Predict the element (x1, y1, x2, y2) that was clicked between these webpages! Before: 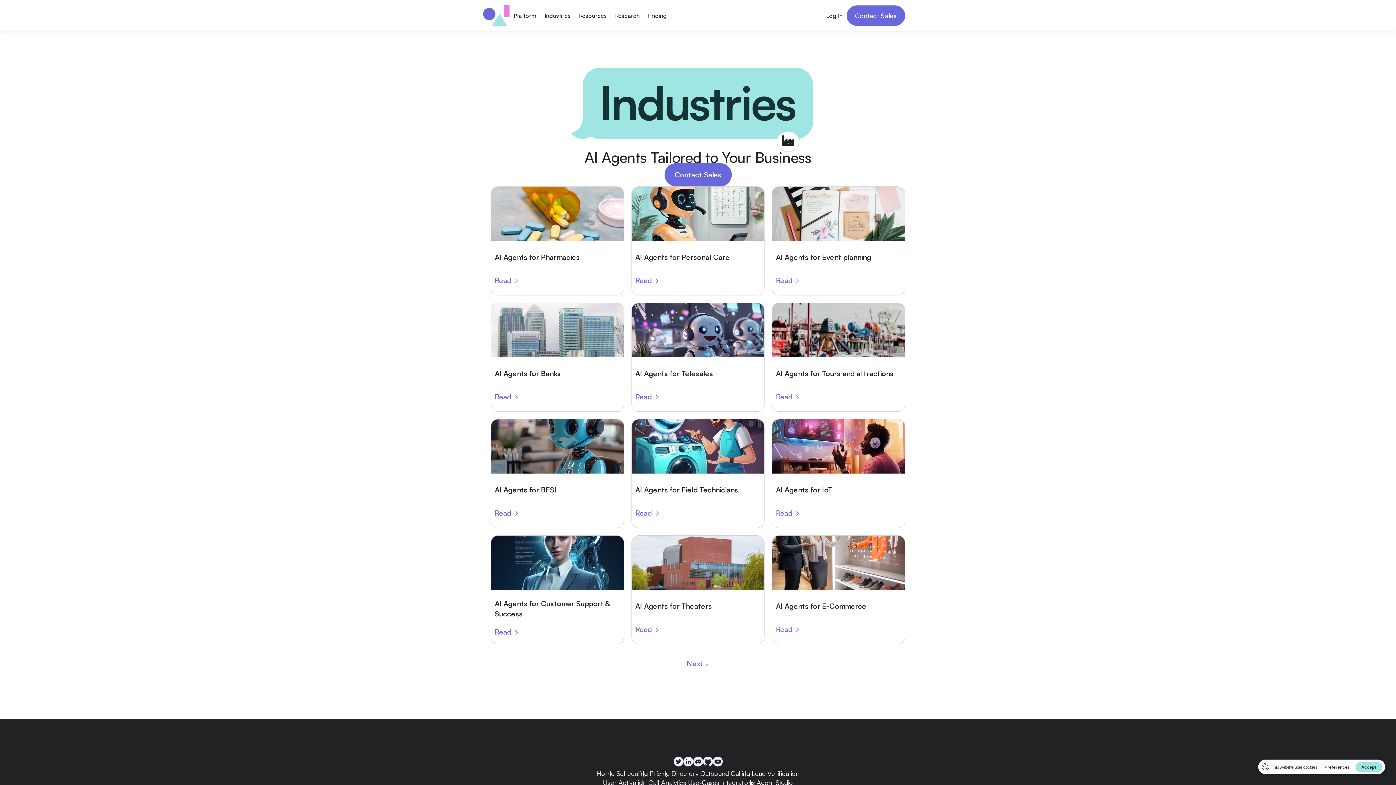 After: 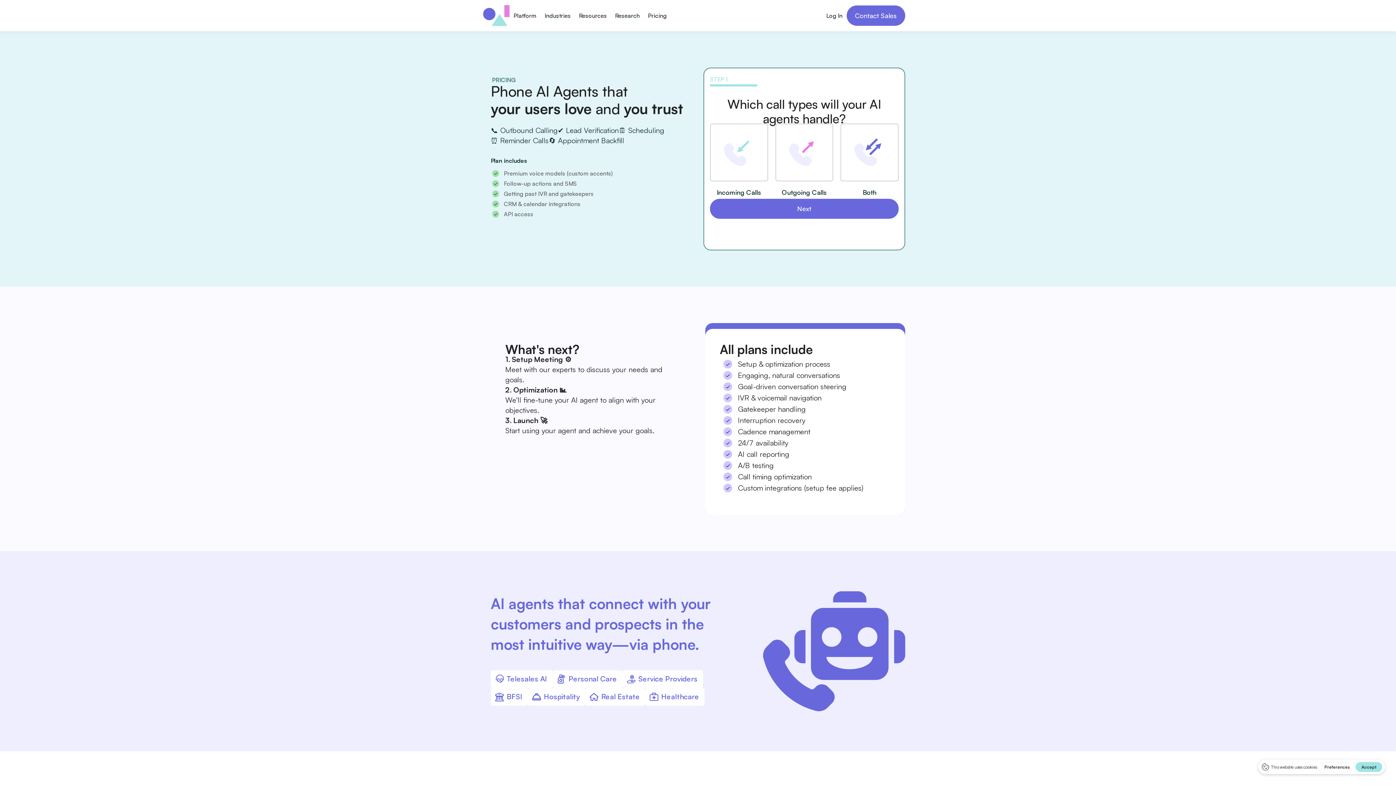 Action: bbox: (649, 769, 669, 778) label: Pricing